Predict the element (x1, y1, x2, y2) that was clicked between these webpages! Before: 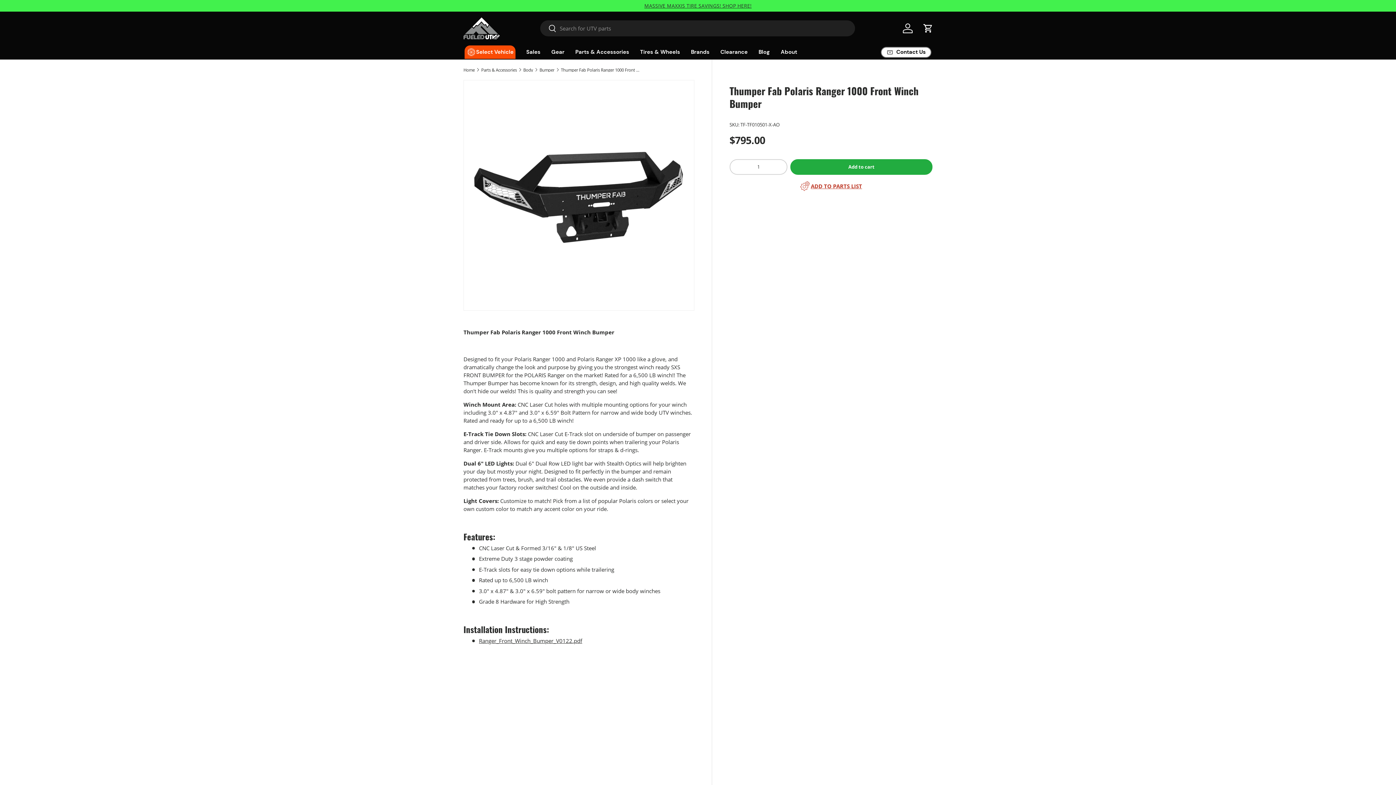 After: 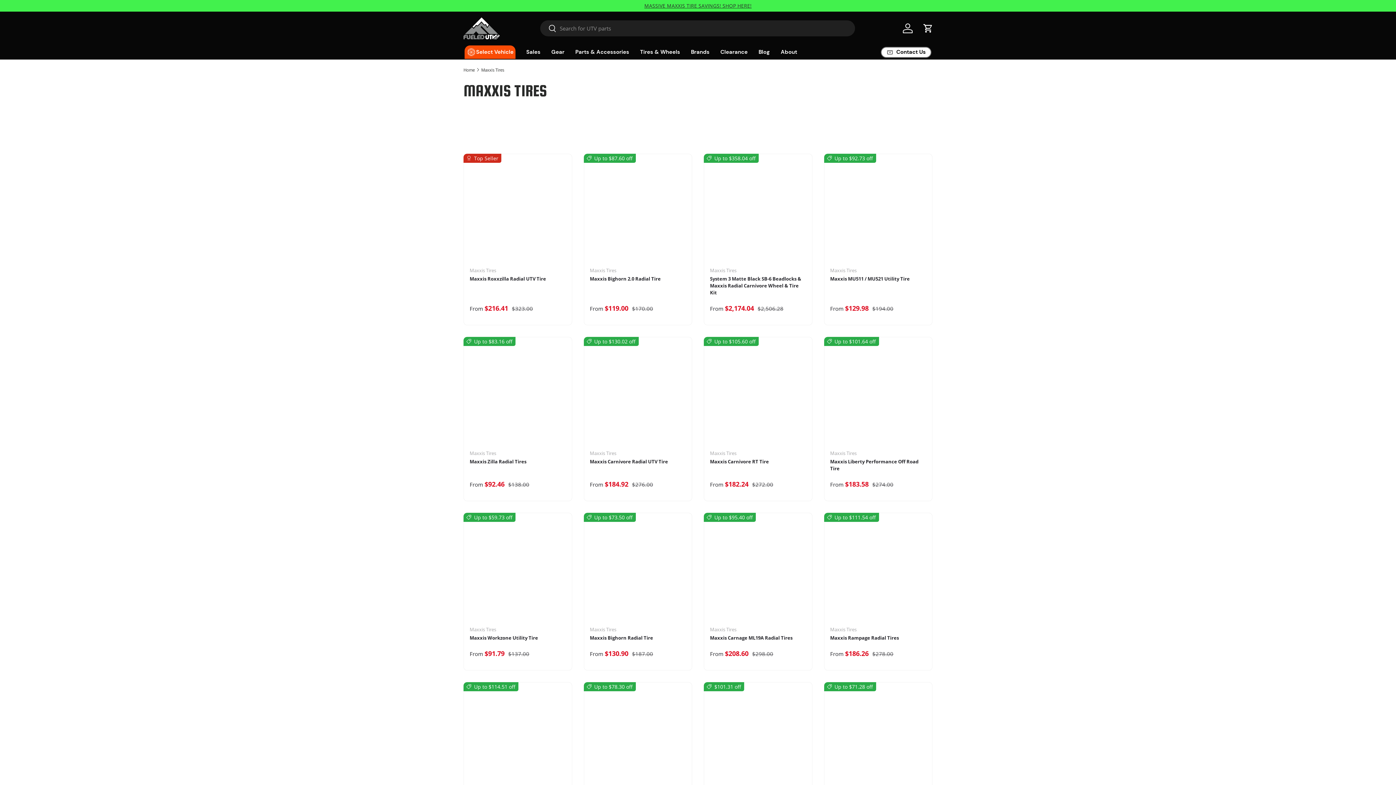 Action: bbox: (644, 2, 751, 9) label: MASSIVE MAXXIS TIRE SAVINGS! SHOP HERE!